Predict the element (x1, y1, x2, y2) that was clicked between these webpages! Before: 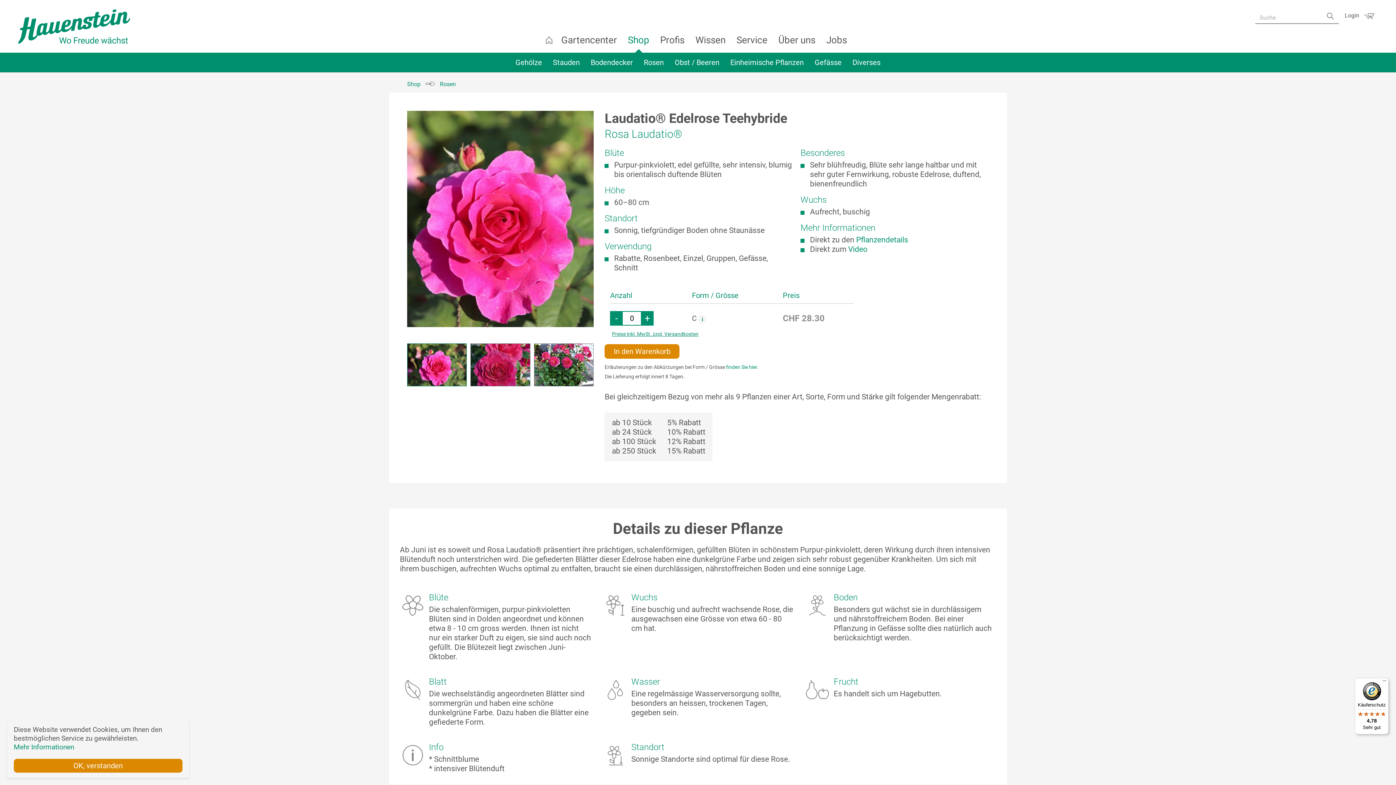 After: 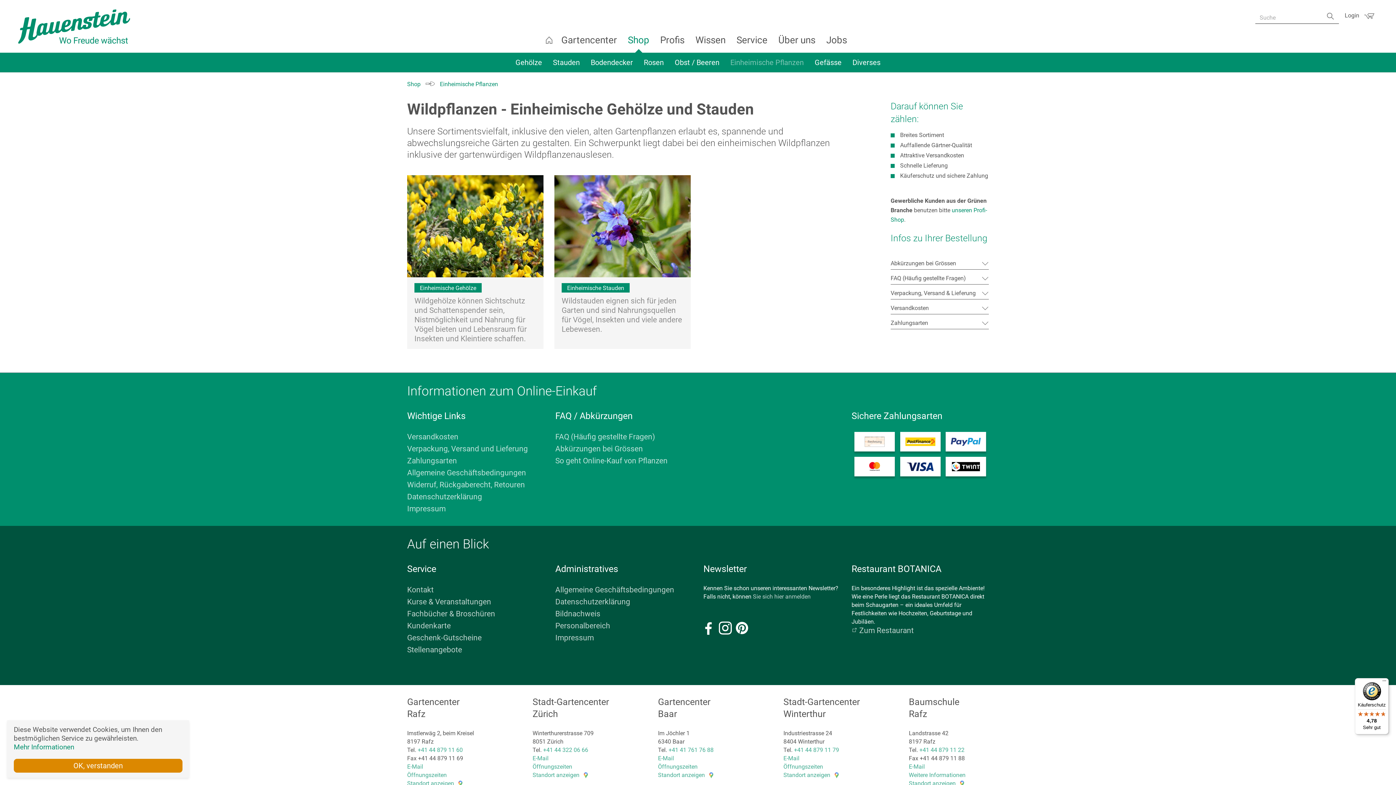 Action: label: Einheimische Pflanzen bbox: (725, 56, 809, 72)